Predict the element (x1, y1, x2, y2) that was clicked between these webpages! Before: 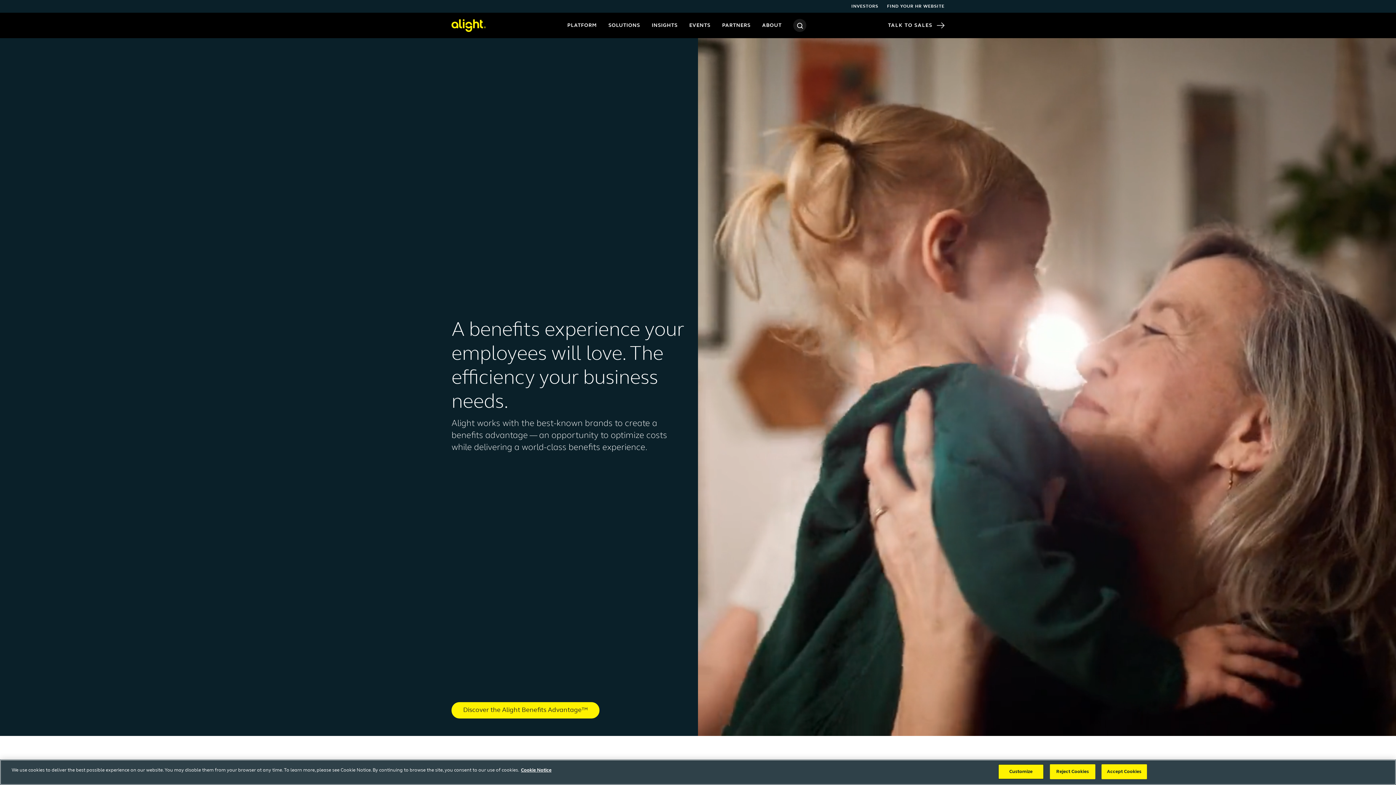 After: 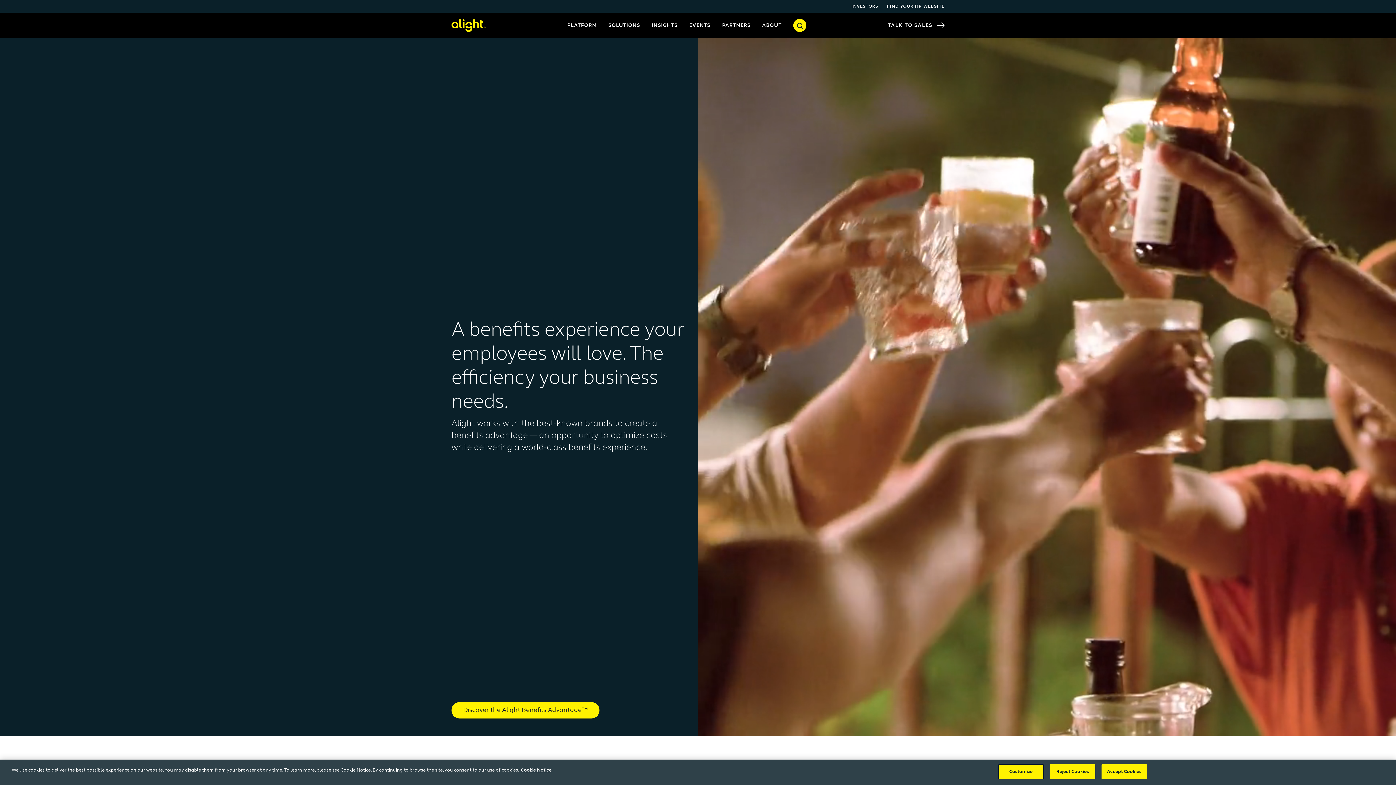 Action: bbox: (787, 18, 812, 32) label: Search